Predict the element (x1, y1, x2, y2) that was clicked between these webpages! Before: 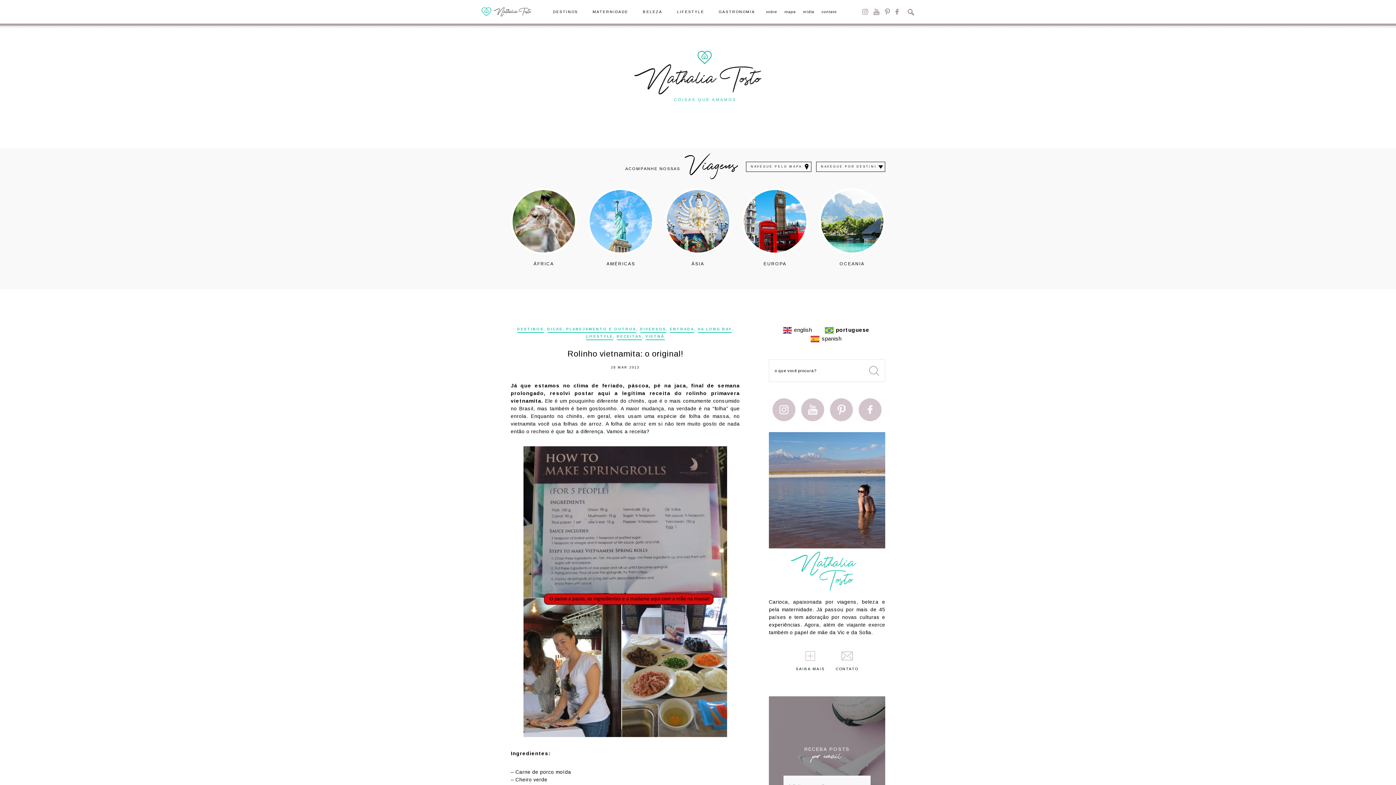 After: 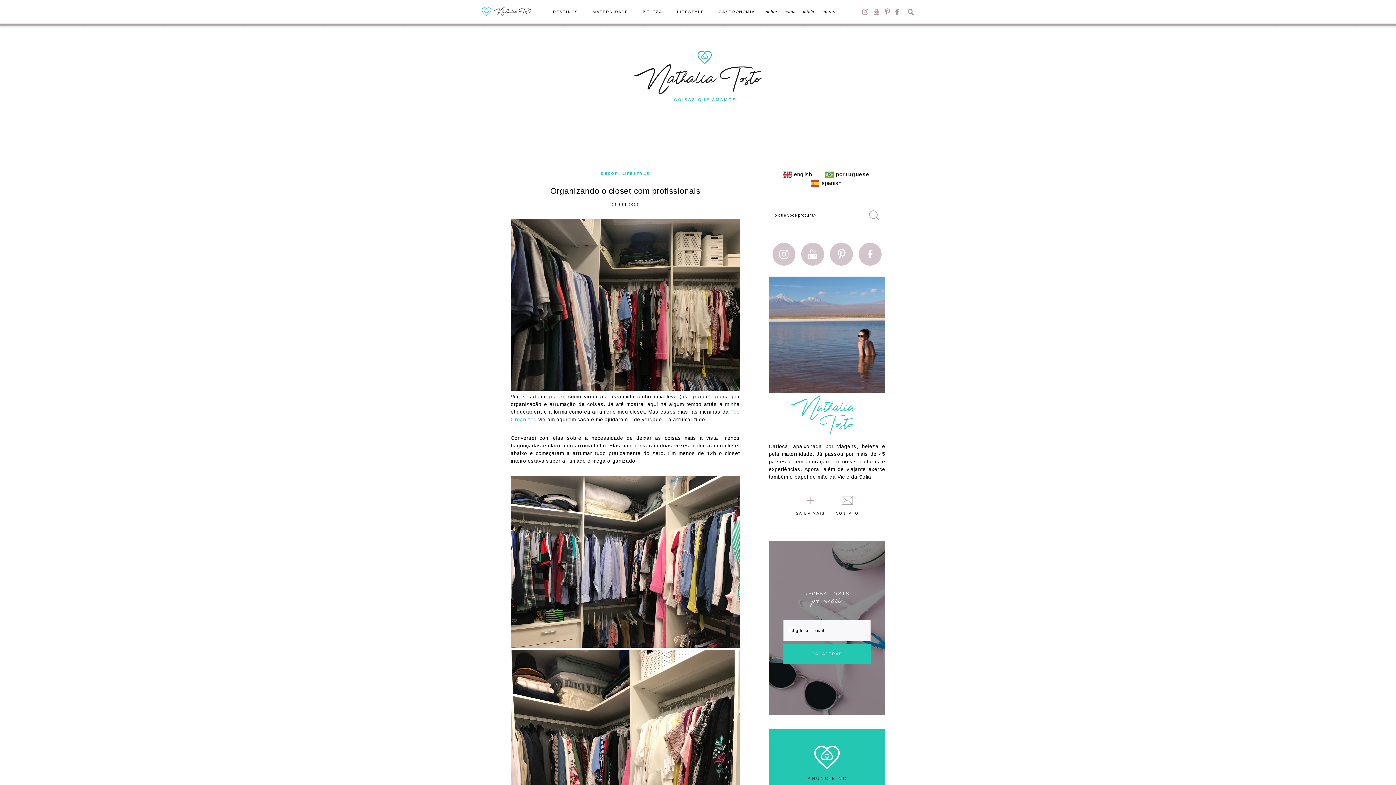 Action: bbox: (677, 10, 704, 13) label: LIFESTYLE